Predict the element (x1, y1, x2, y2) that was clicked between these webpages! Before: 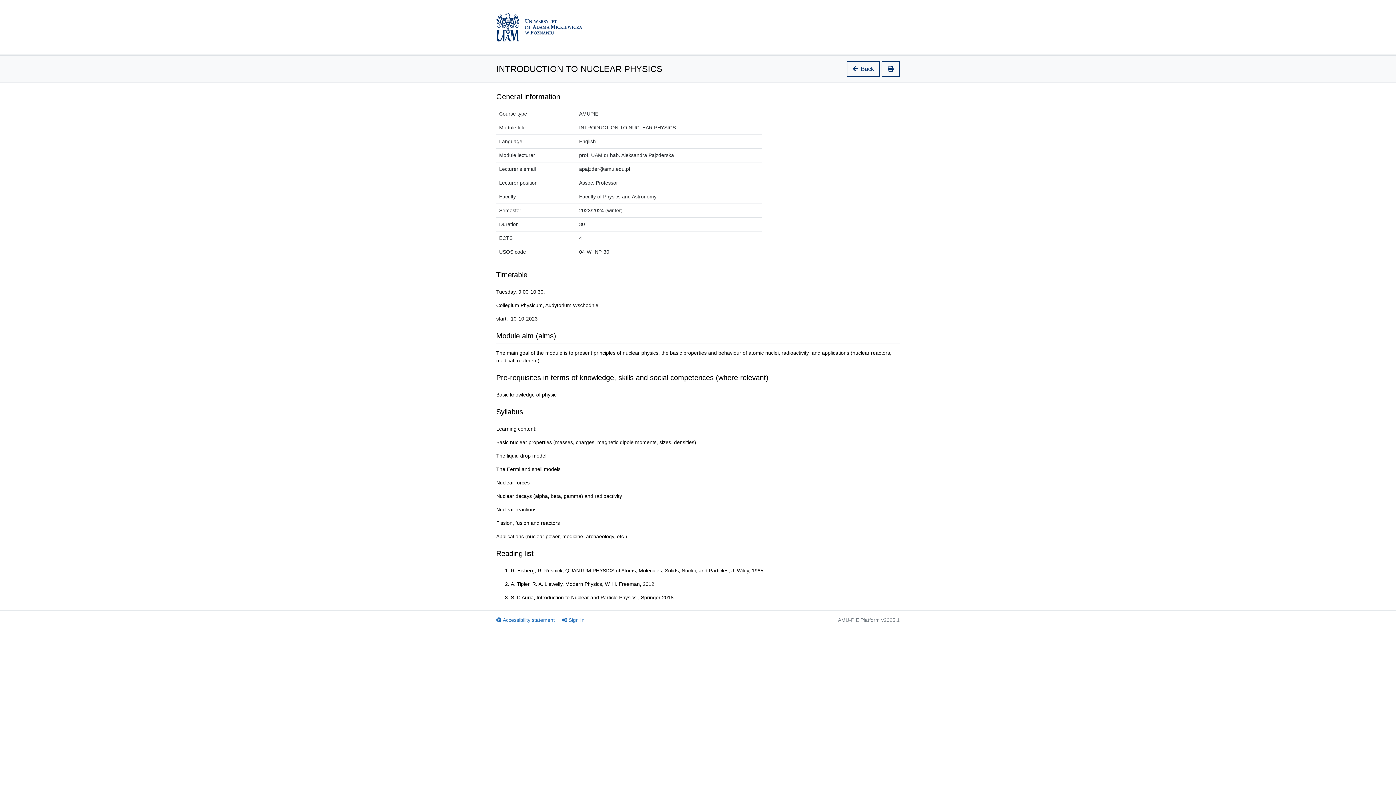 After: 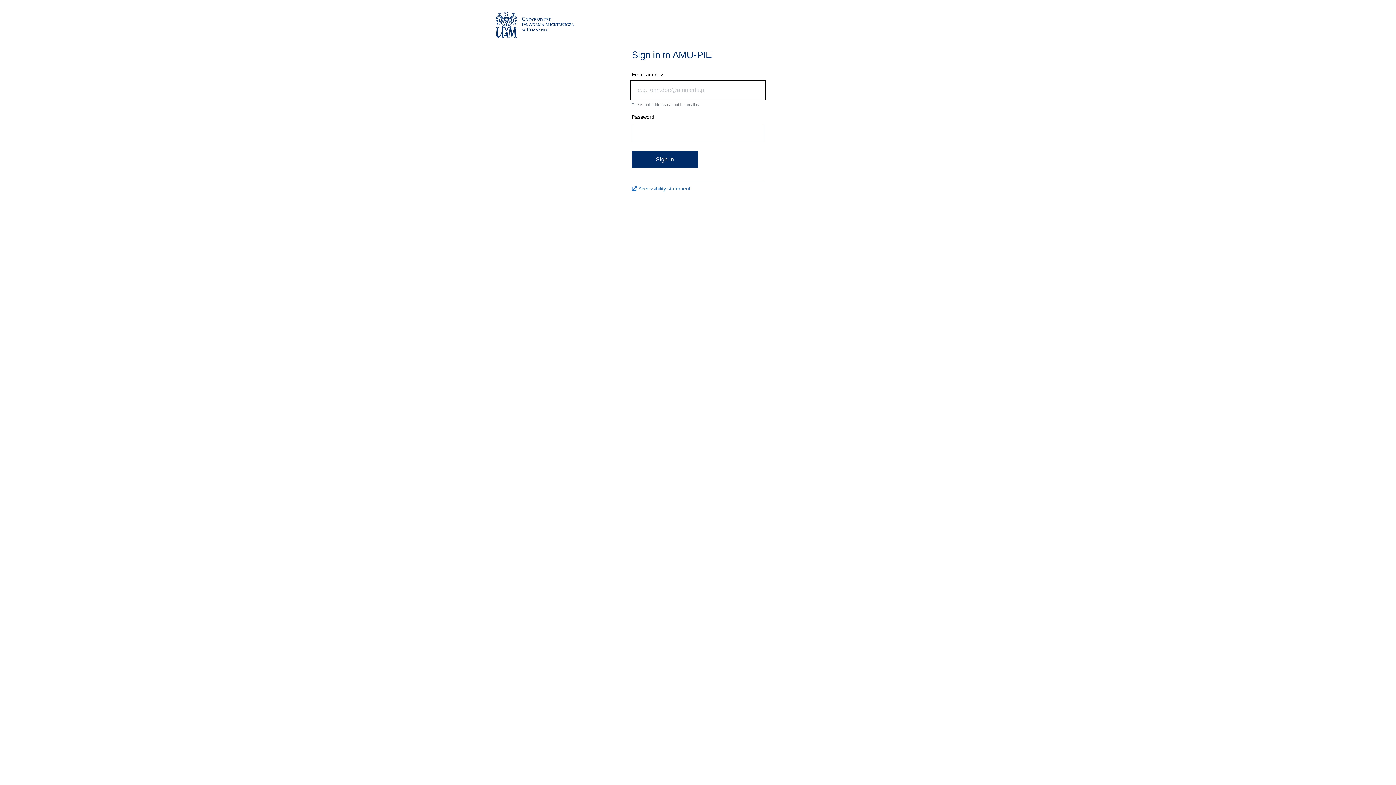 Action: bbox: (562, 617, 584, 623) label: Sign In